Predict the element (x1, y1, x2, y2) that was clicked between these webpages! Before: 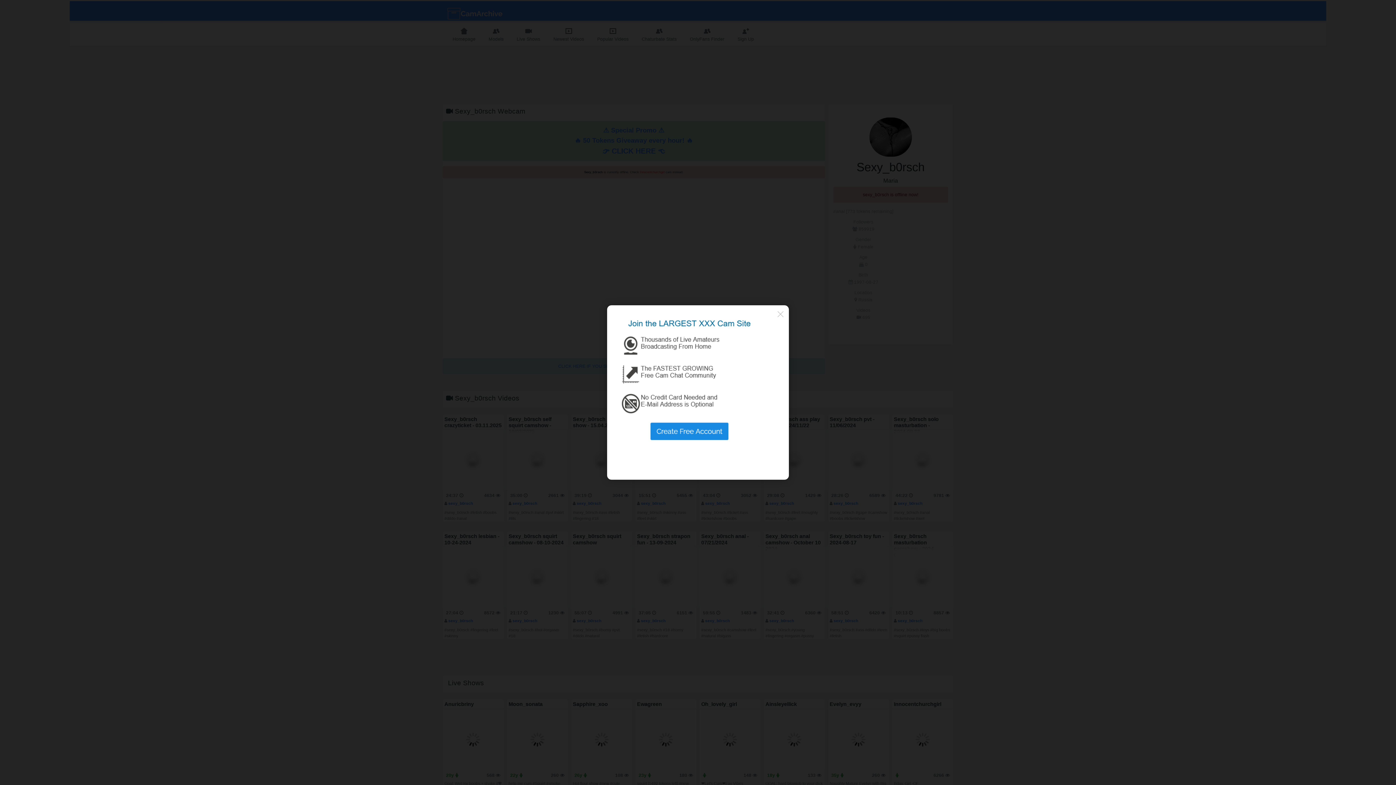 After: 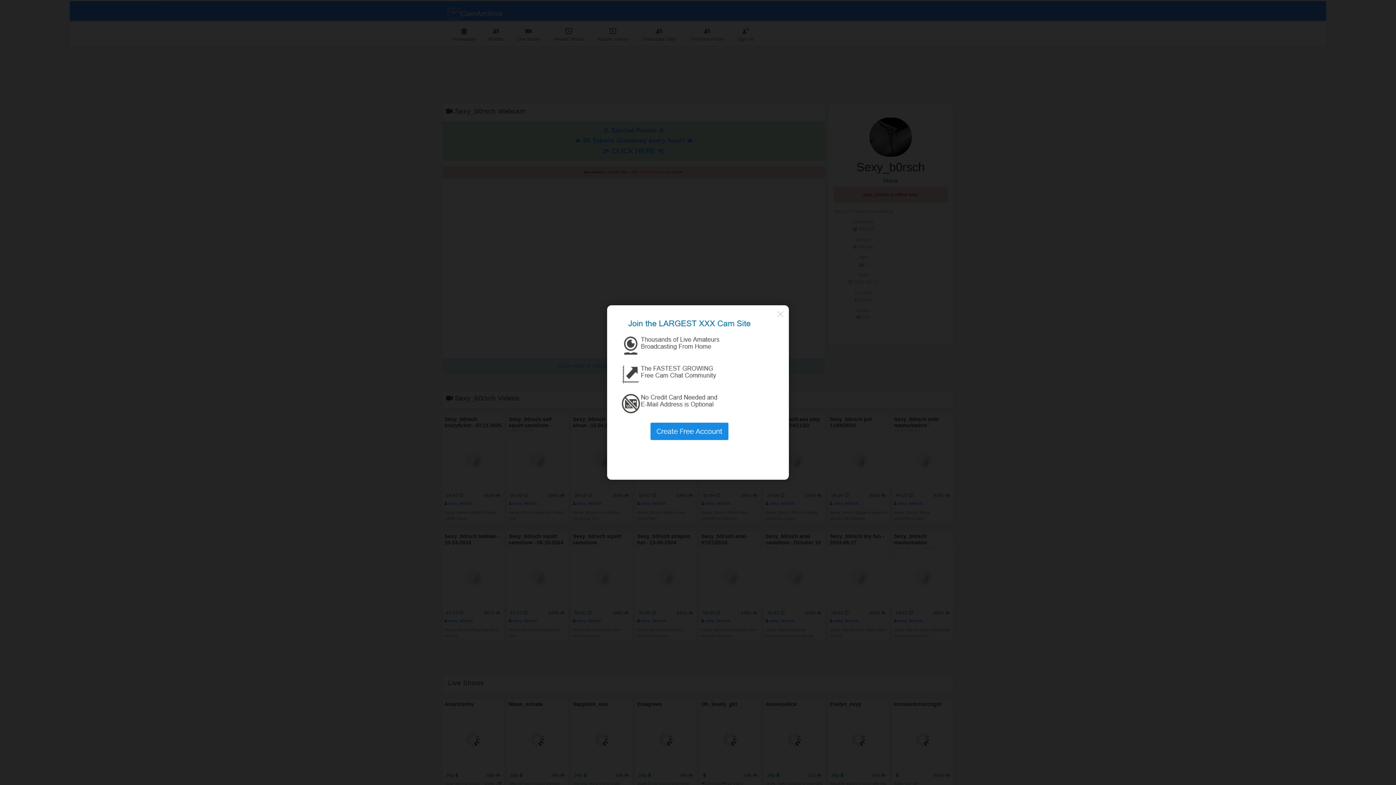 Action: bbox: (628, 428, 759, 432)